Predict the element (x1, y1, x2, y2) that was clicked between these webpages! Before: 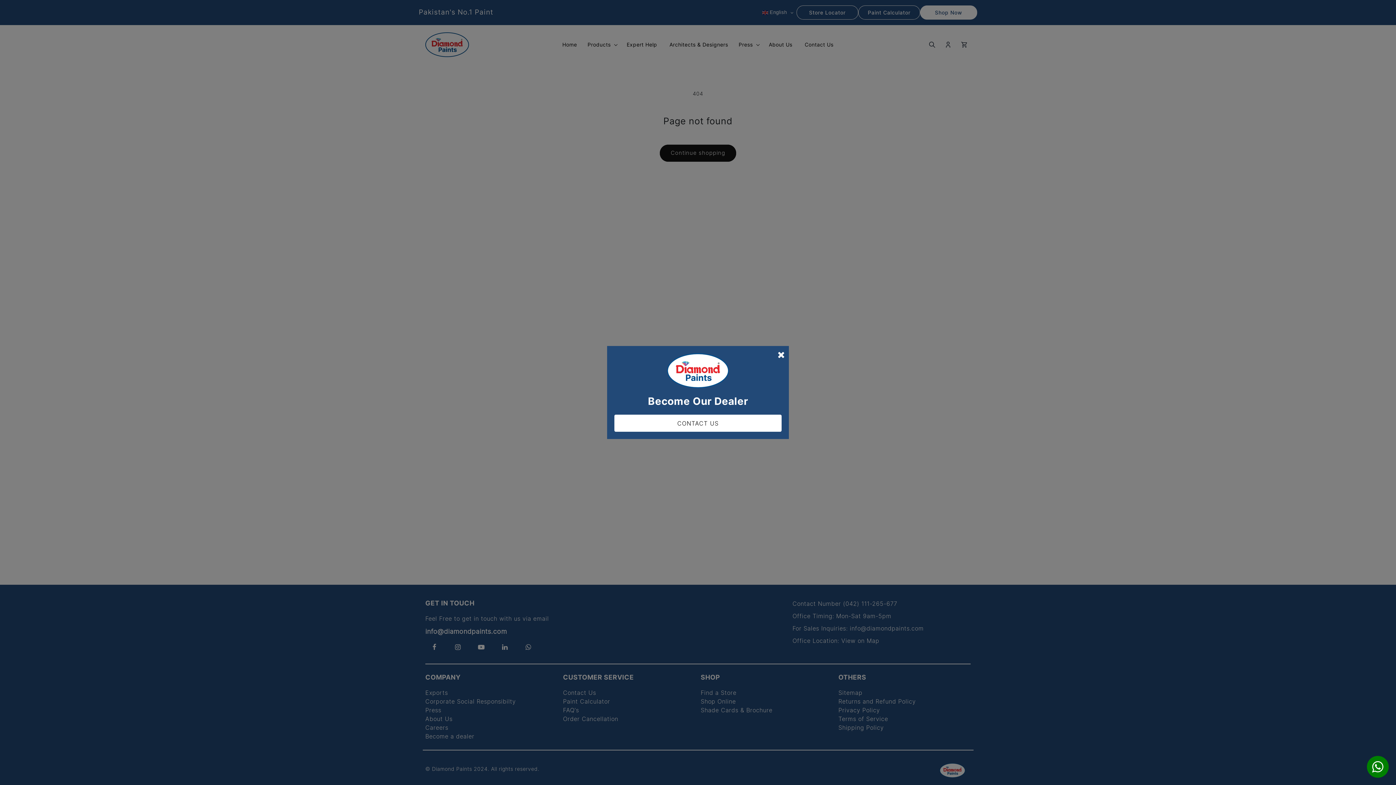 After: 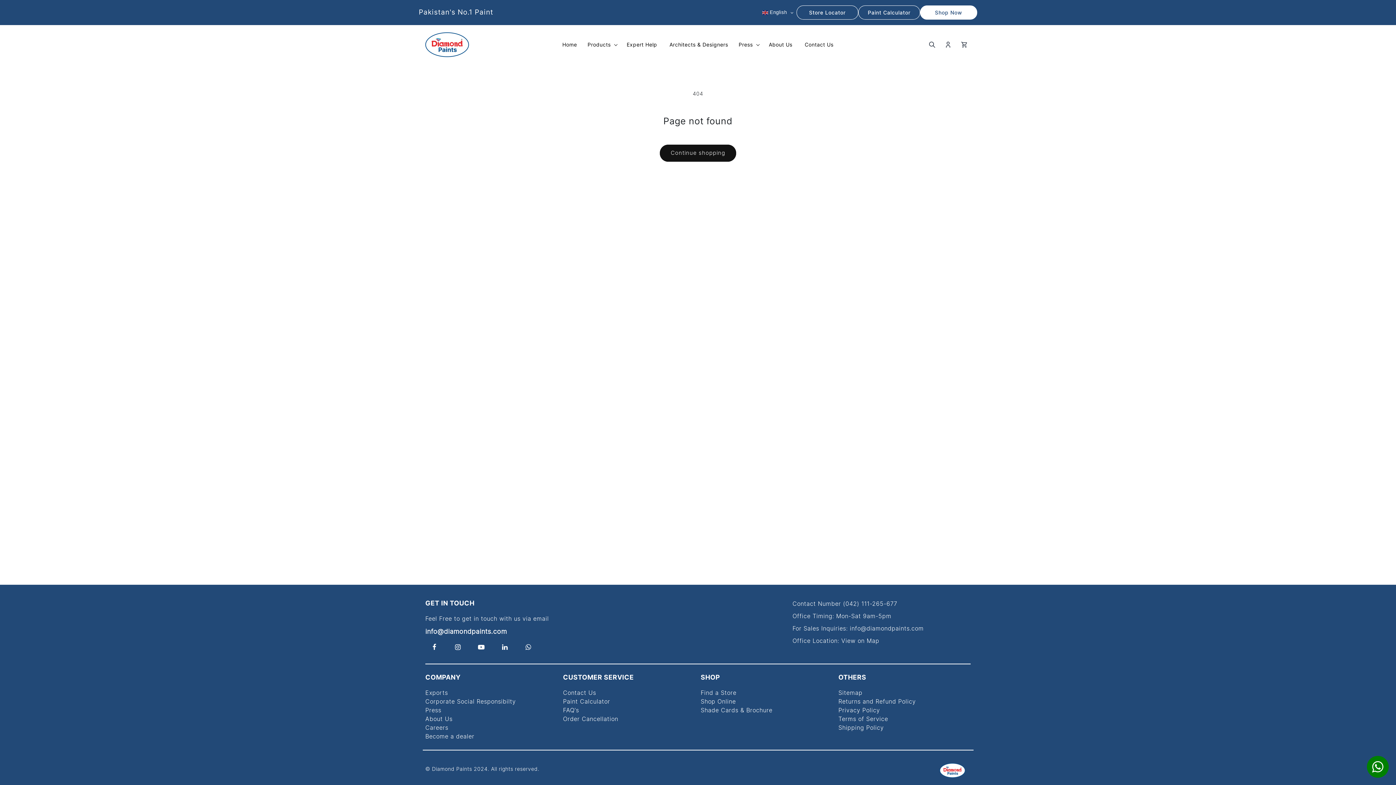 Action: bbox: (775, 347, 787, 362)